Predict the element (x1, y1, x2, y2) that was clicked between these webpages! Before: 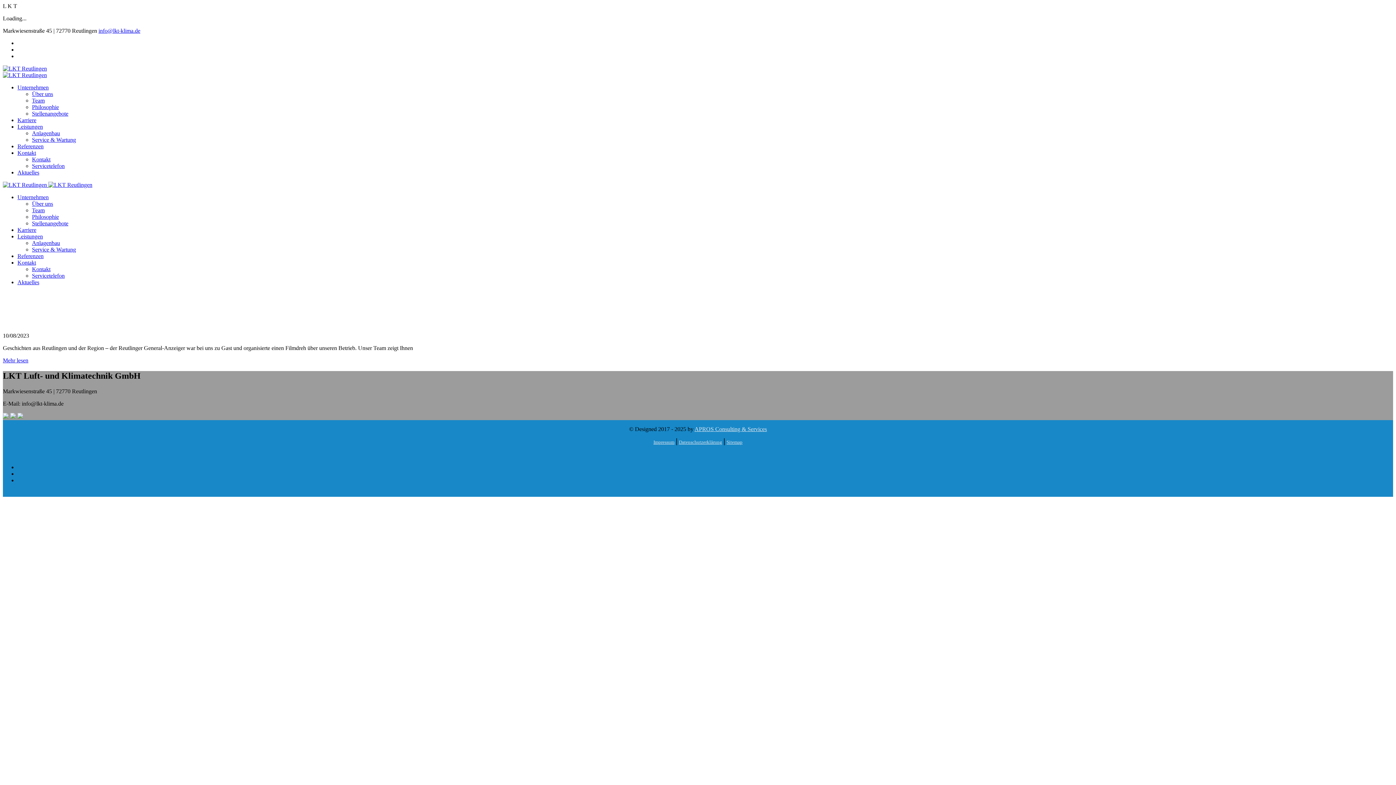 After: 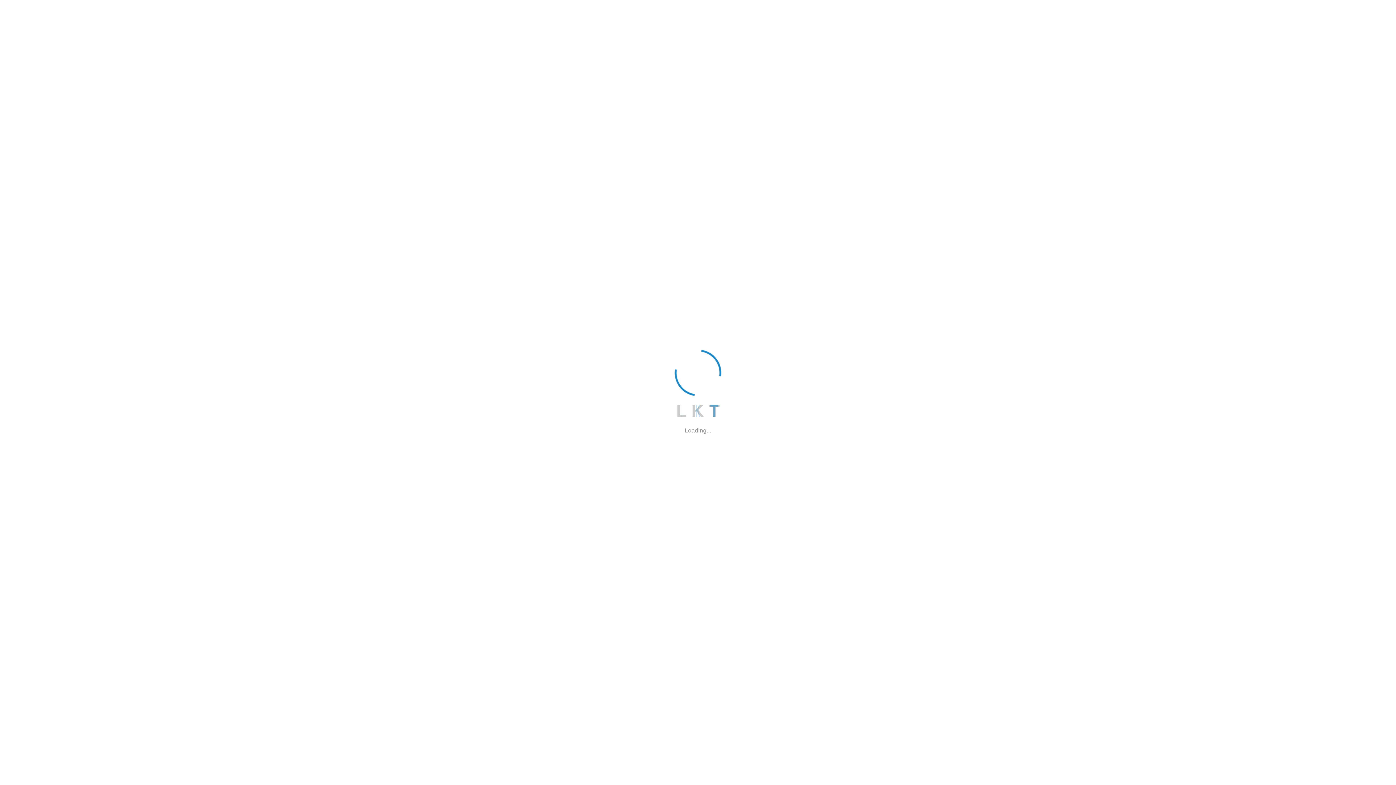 Action: label: Referenzen bbox: (17, 253, 43, 259)